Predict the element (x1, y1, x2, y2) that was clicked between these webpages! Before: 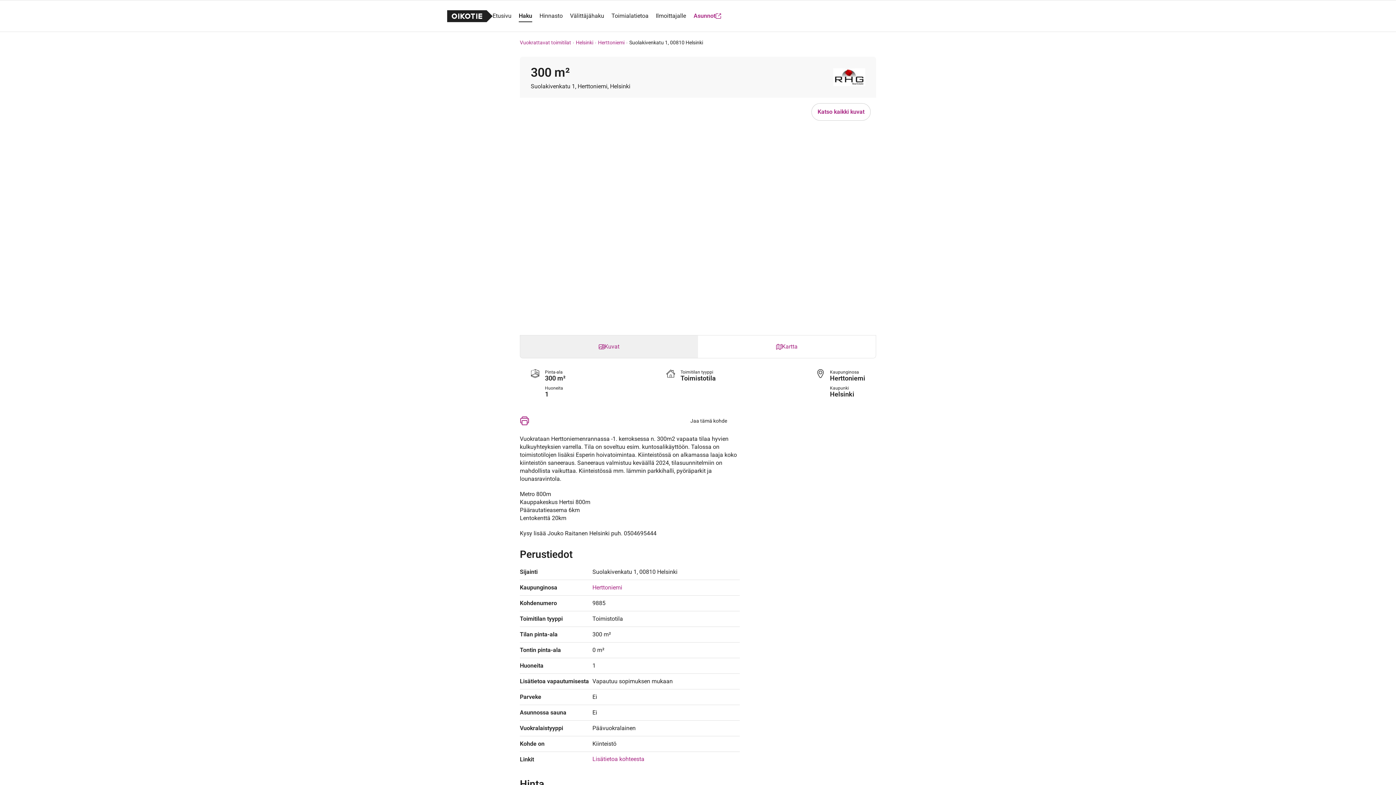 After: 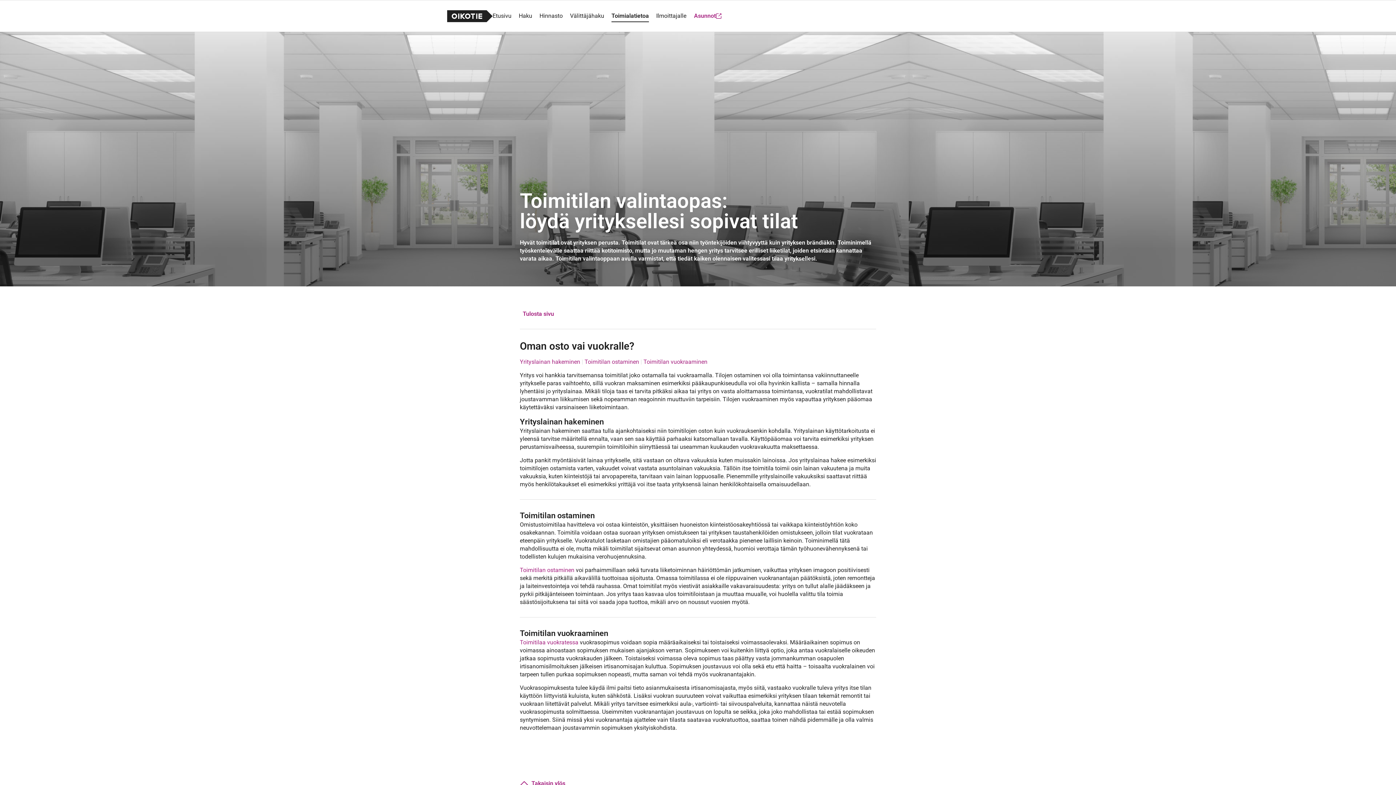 Action: bbox: (611, 4, 648, 27) label: Toimialatietoa